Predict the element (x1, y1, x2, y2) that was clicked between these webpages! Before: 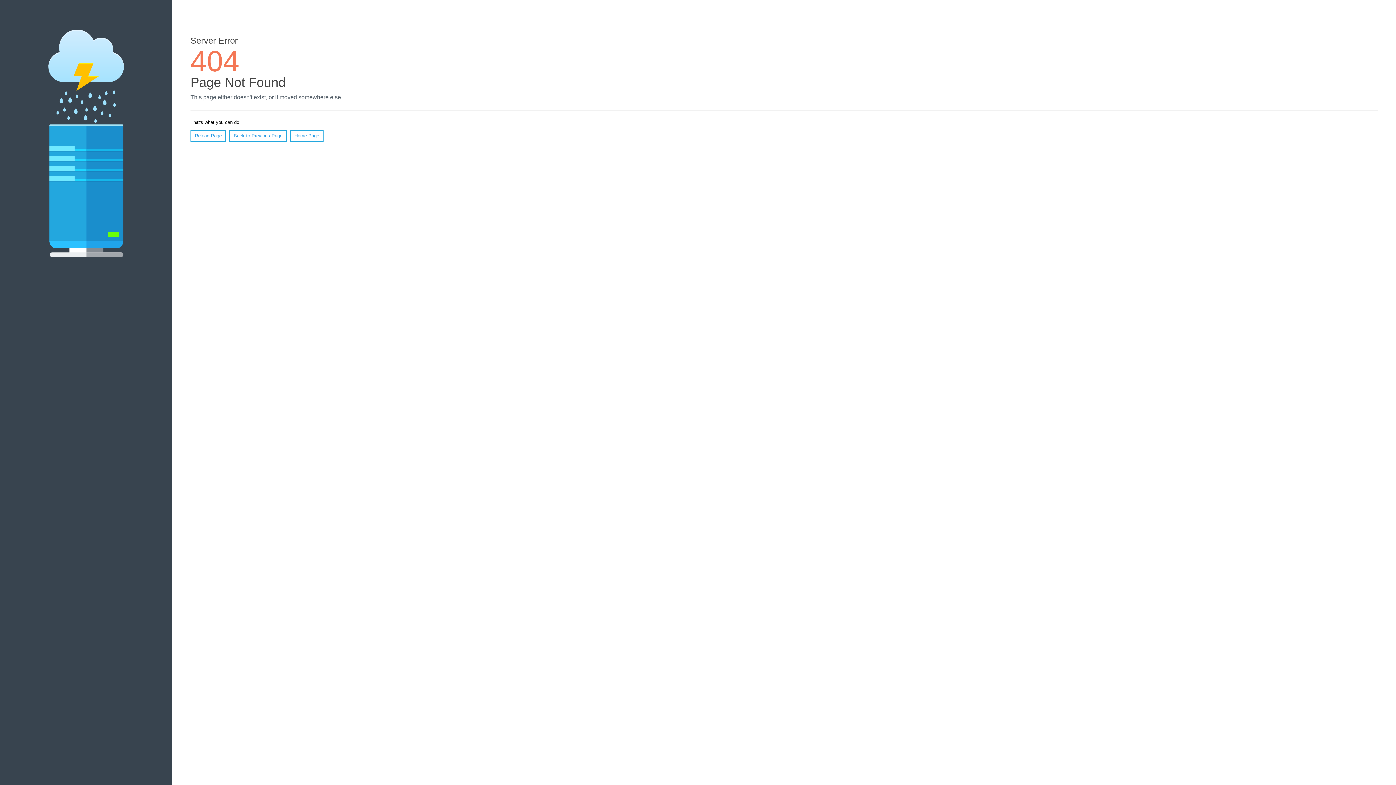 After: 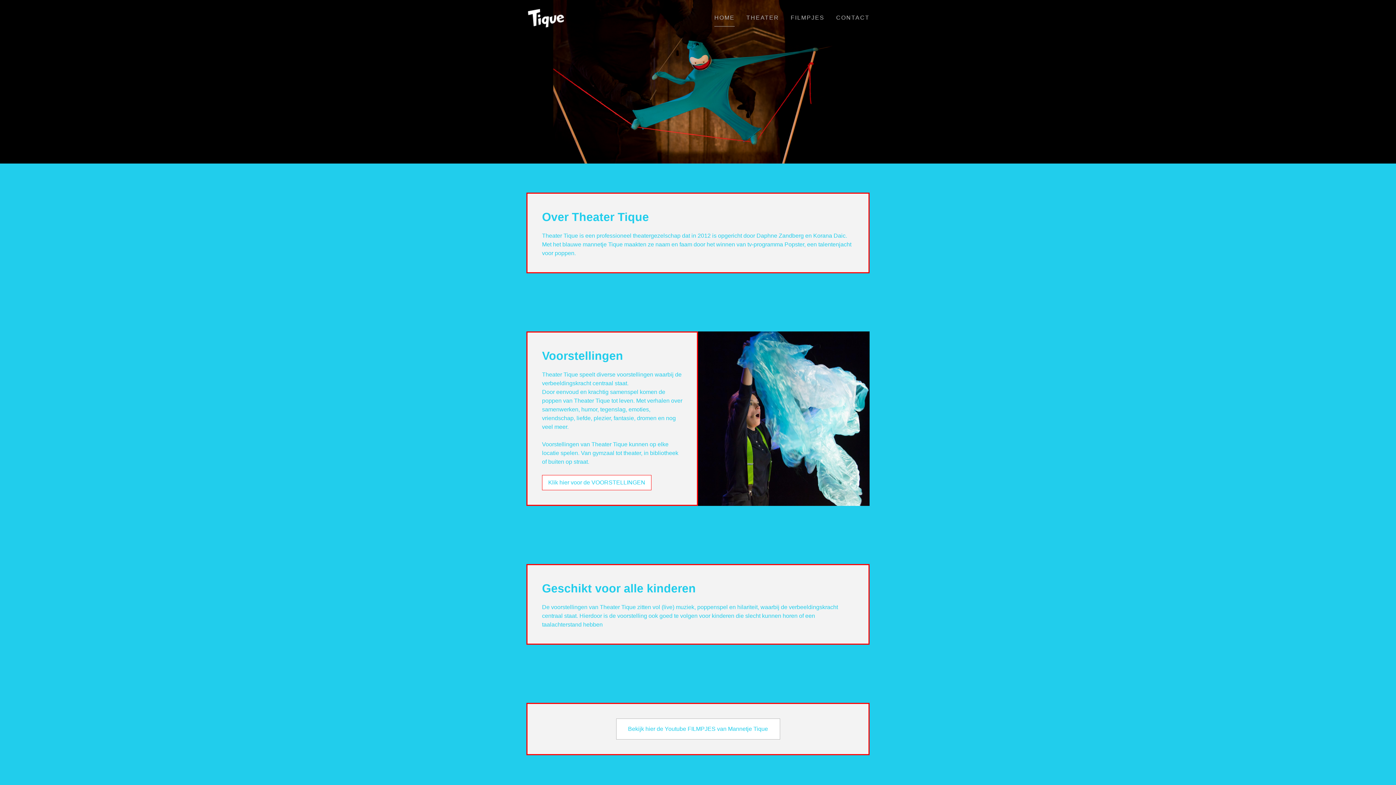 Action: bbox: (290, 130, 323, 141) label: Home Page